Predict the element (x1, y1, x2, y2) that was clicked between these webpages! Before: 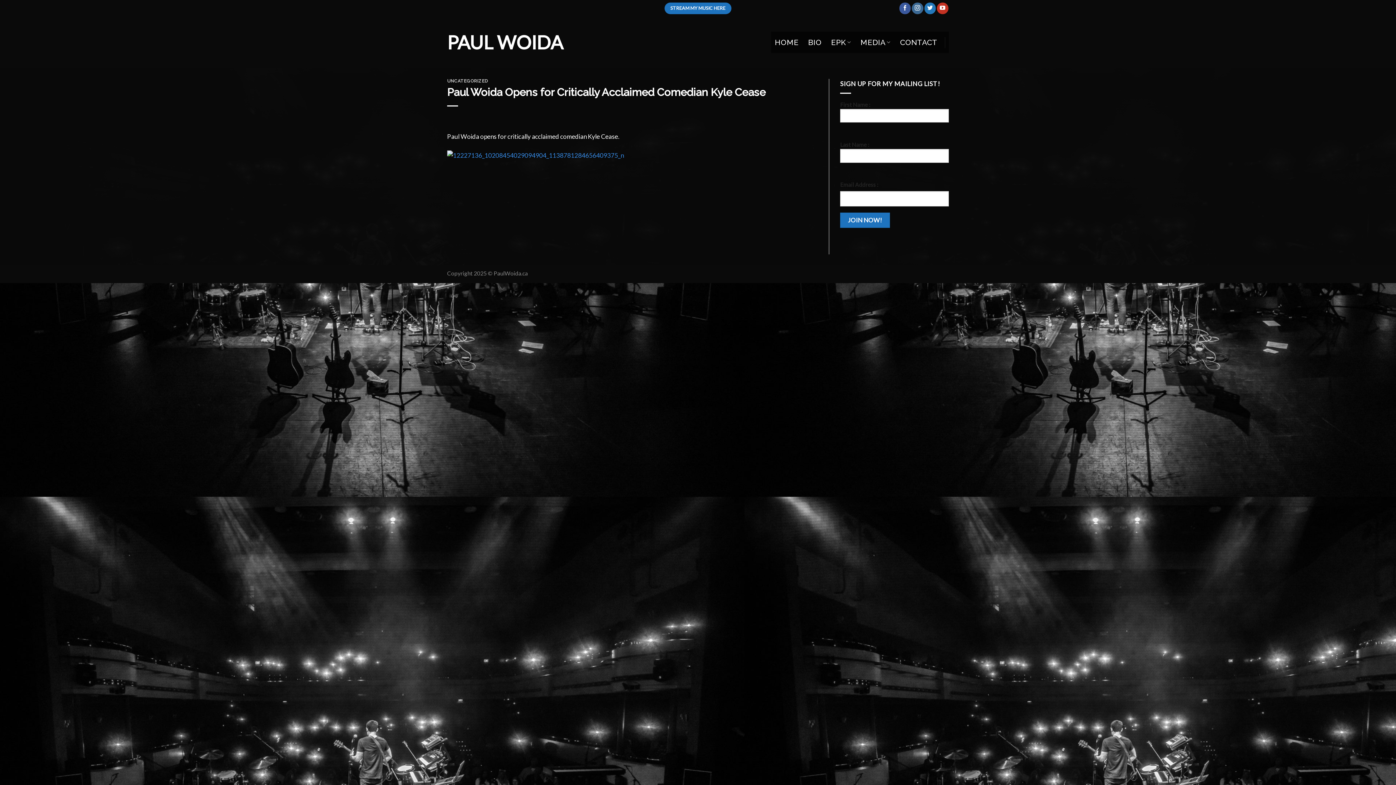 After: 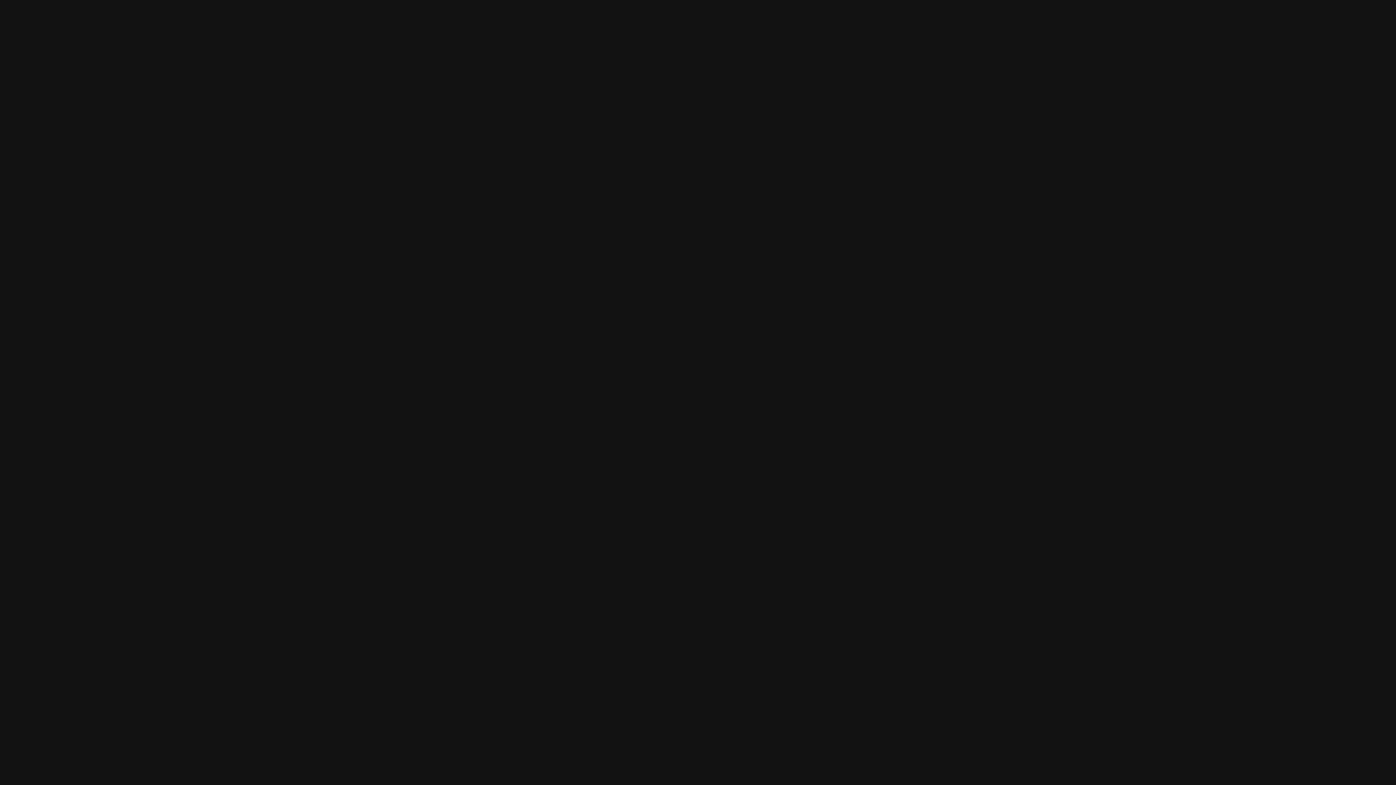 Action: label: STREAM MY MUSIC HERE bbox: (664, 2, 731, 14)